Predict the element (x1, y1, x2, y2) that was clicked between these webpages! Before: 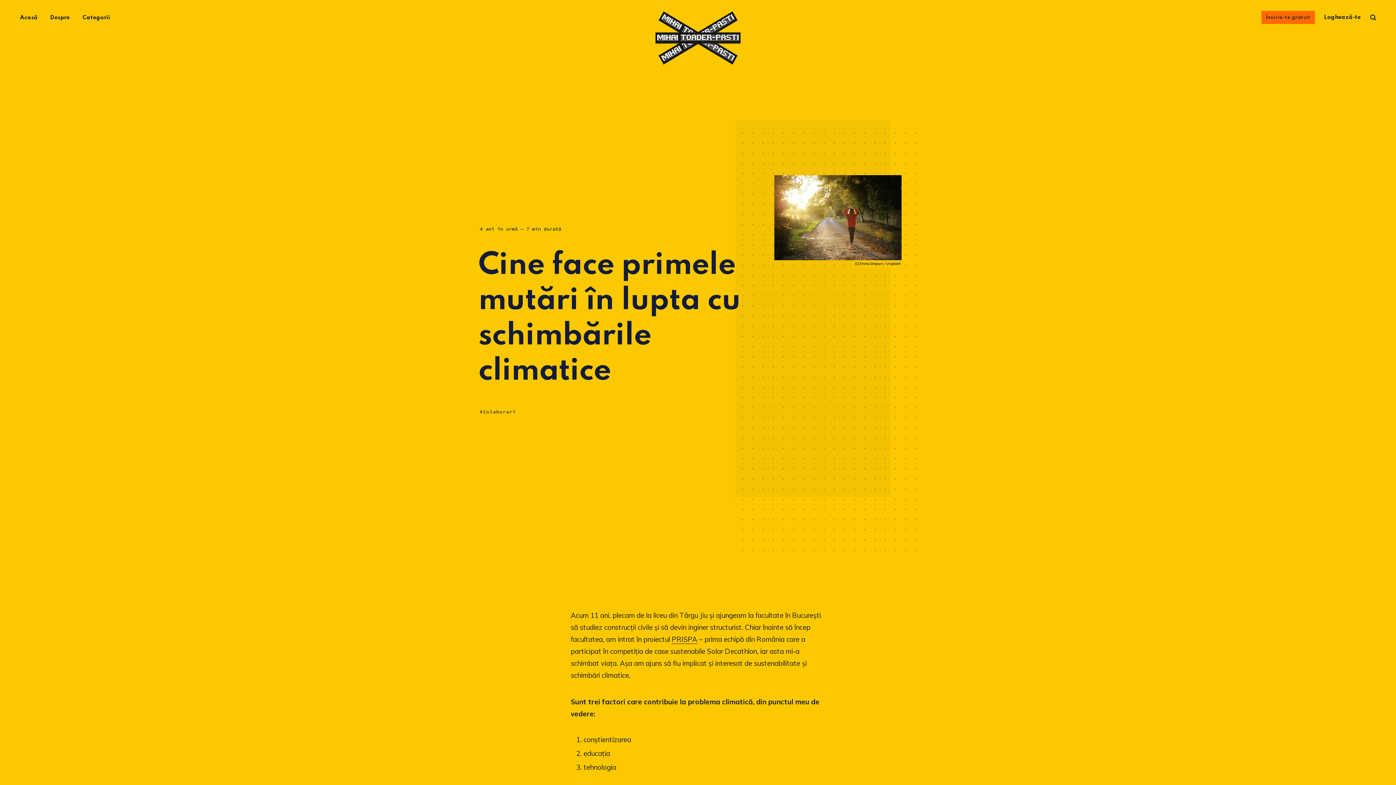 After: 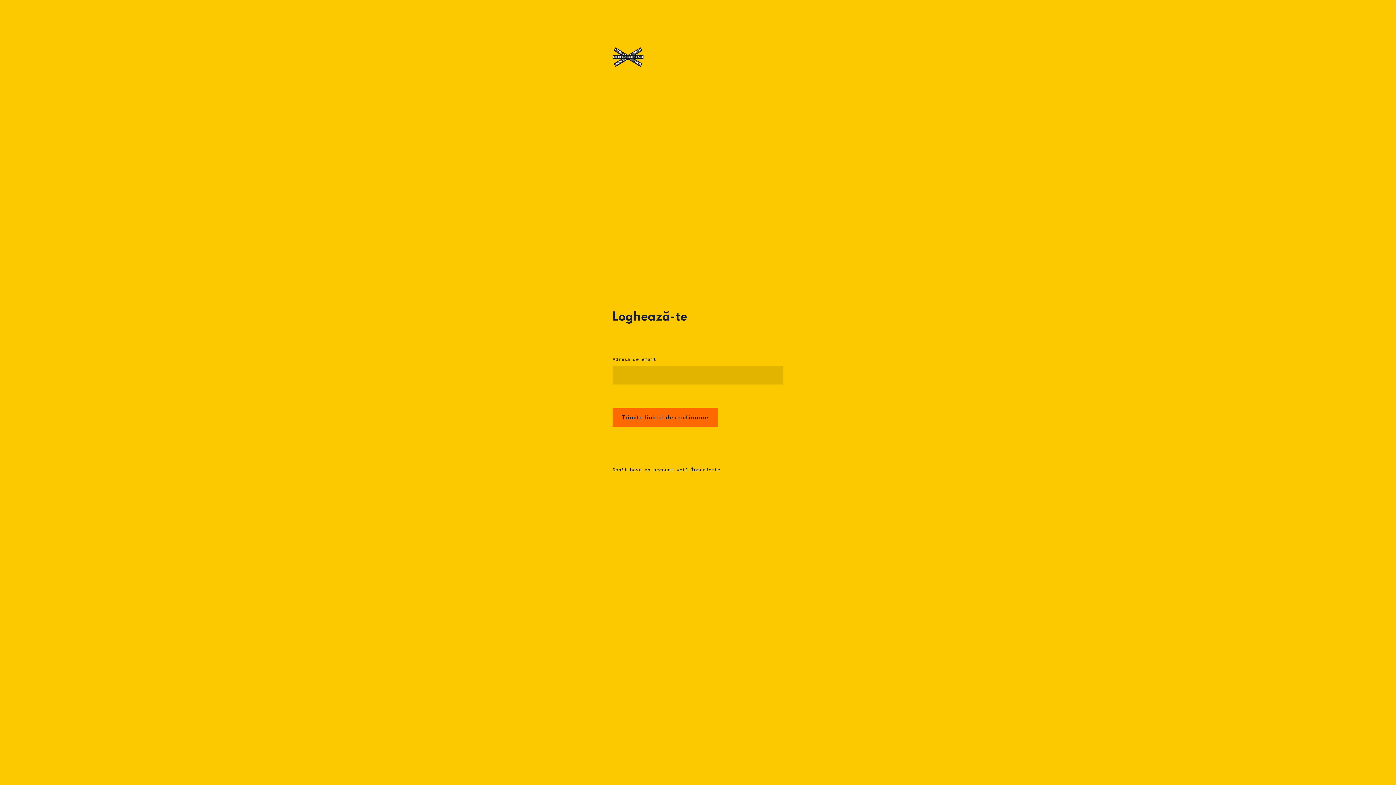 Action: bbox: (1324, 13, 1361, 21) label: Loghează-te